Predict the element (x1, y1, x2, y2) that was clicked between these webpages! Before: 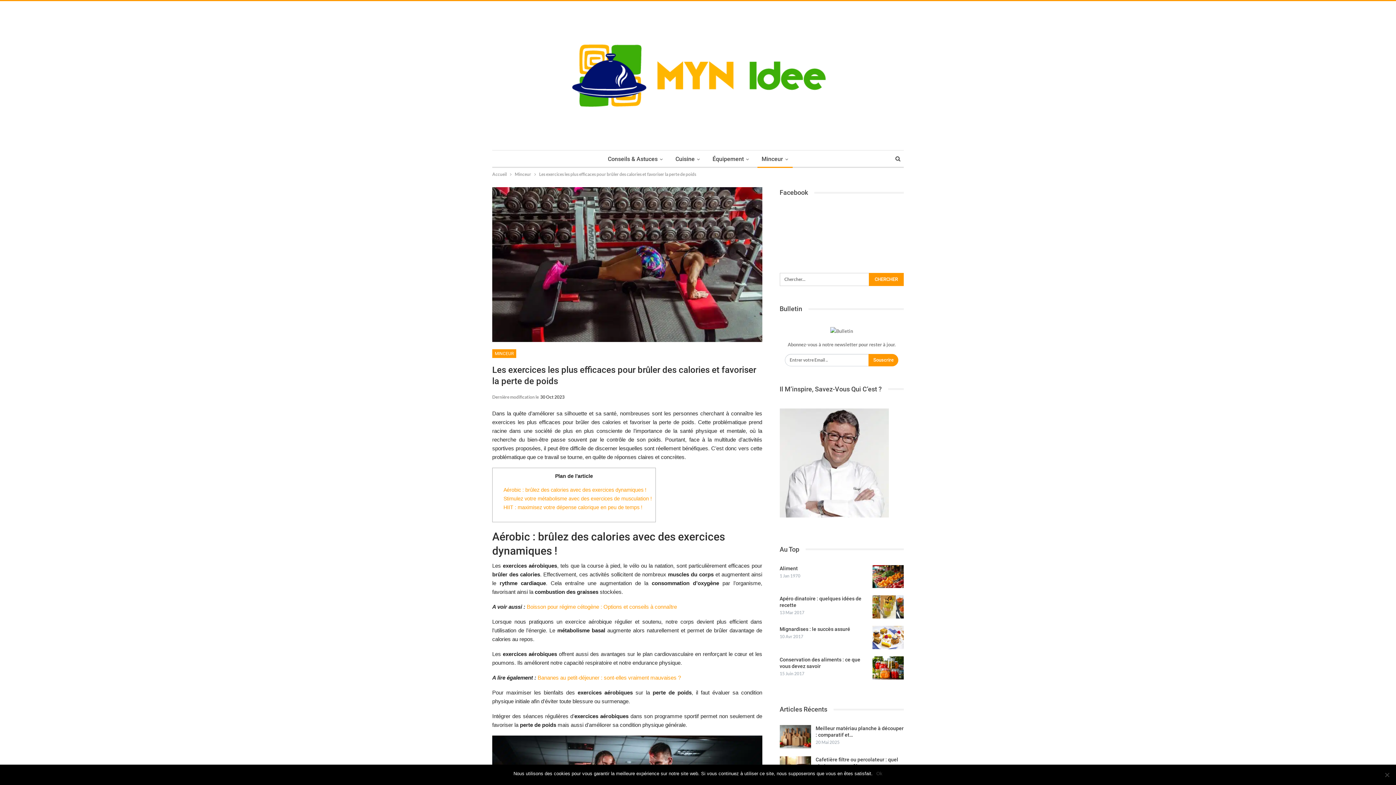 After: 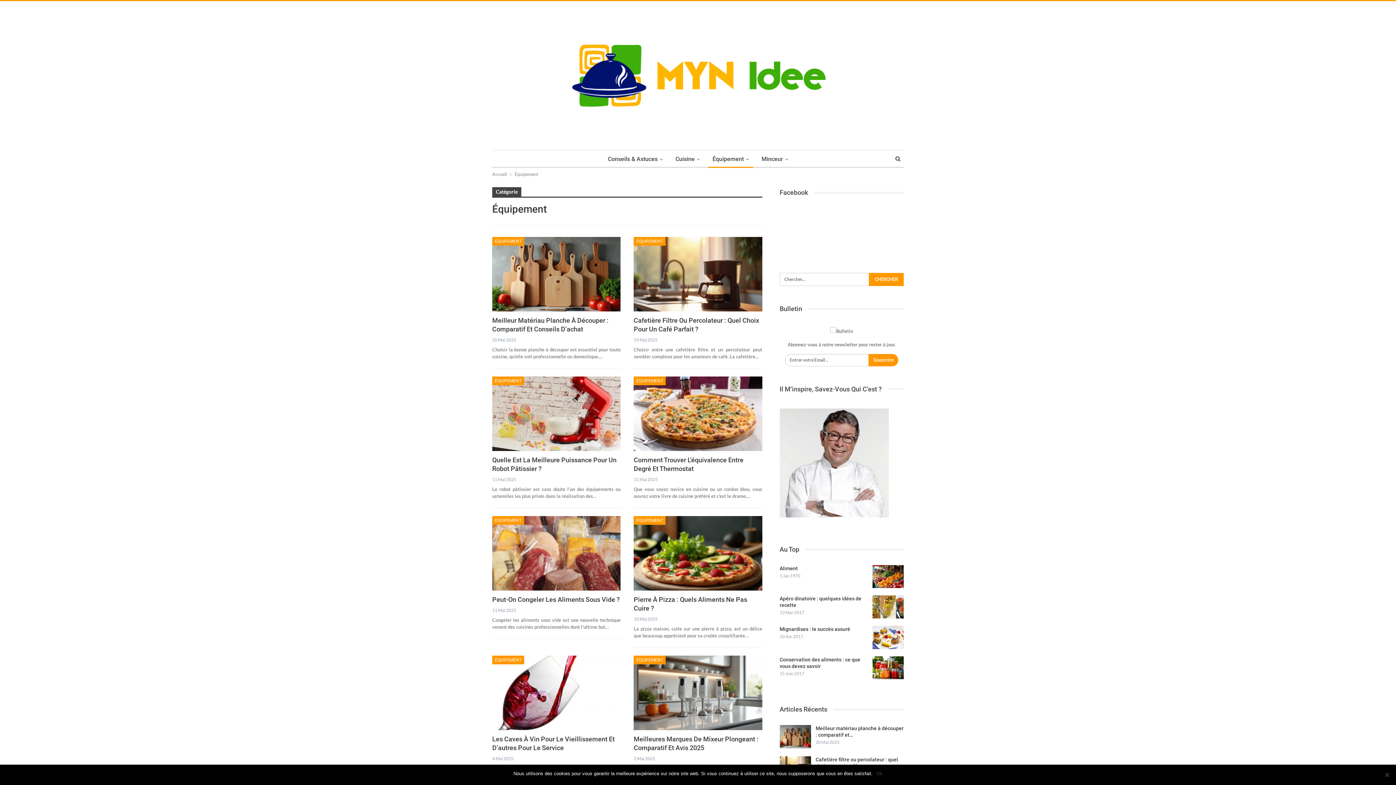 Action: bbox: (708, 150, 753, 168) label: Équipement